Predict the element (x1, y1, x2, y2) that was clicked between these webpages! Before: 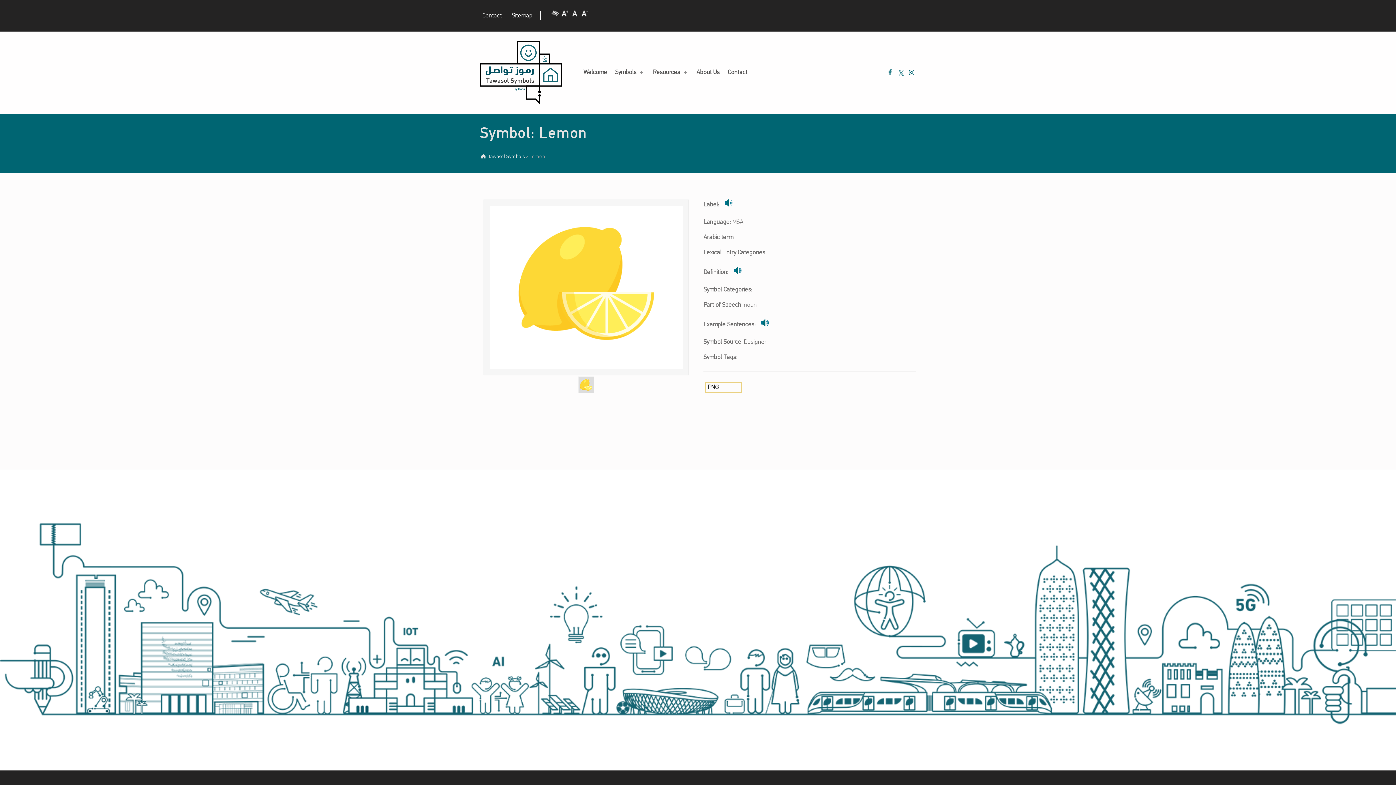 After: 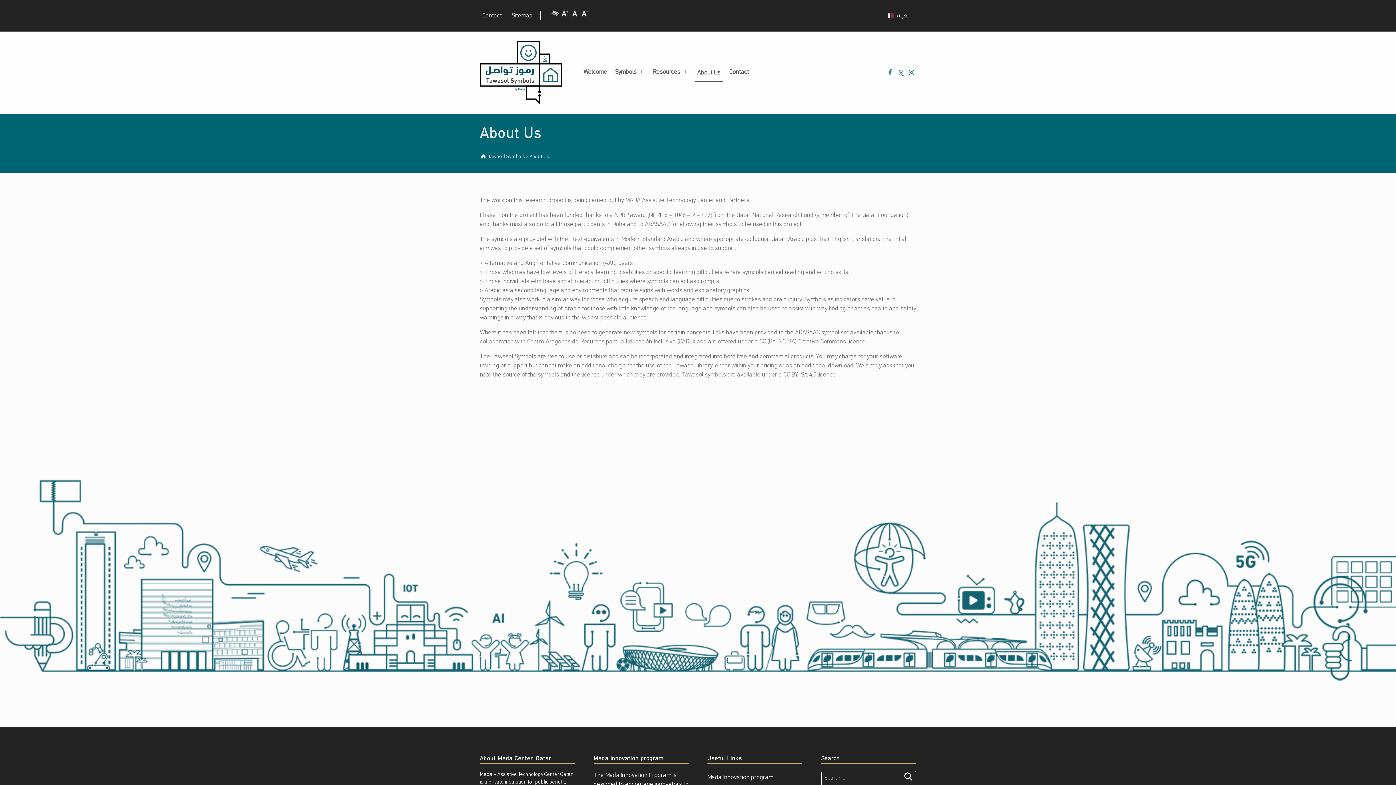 Action: label: About Us bbox: (694, 64, 722, 81)